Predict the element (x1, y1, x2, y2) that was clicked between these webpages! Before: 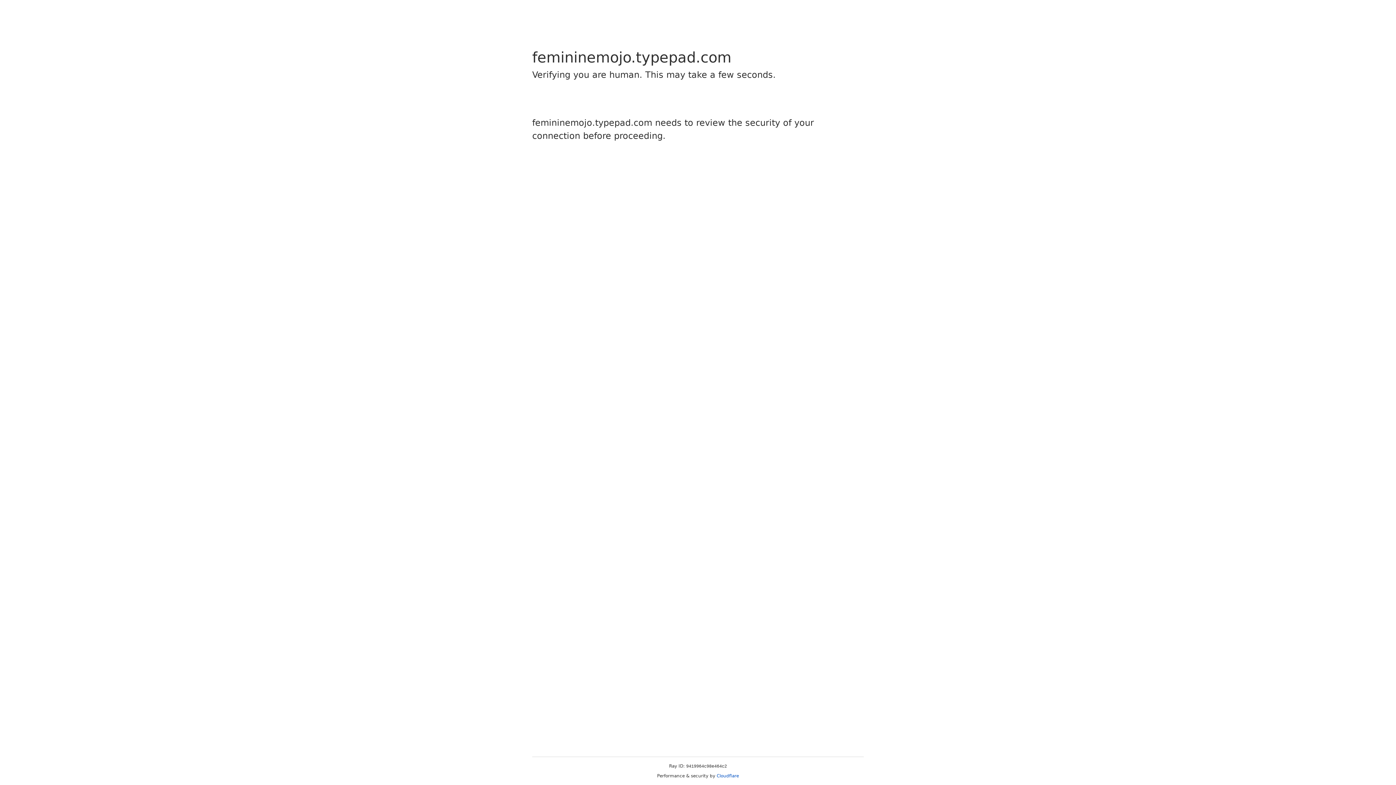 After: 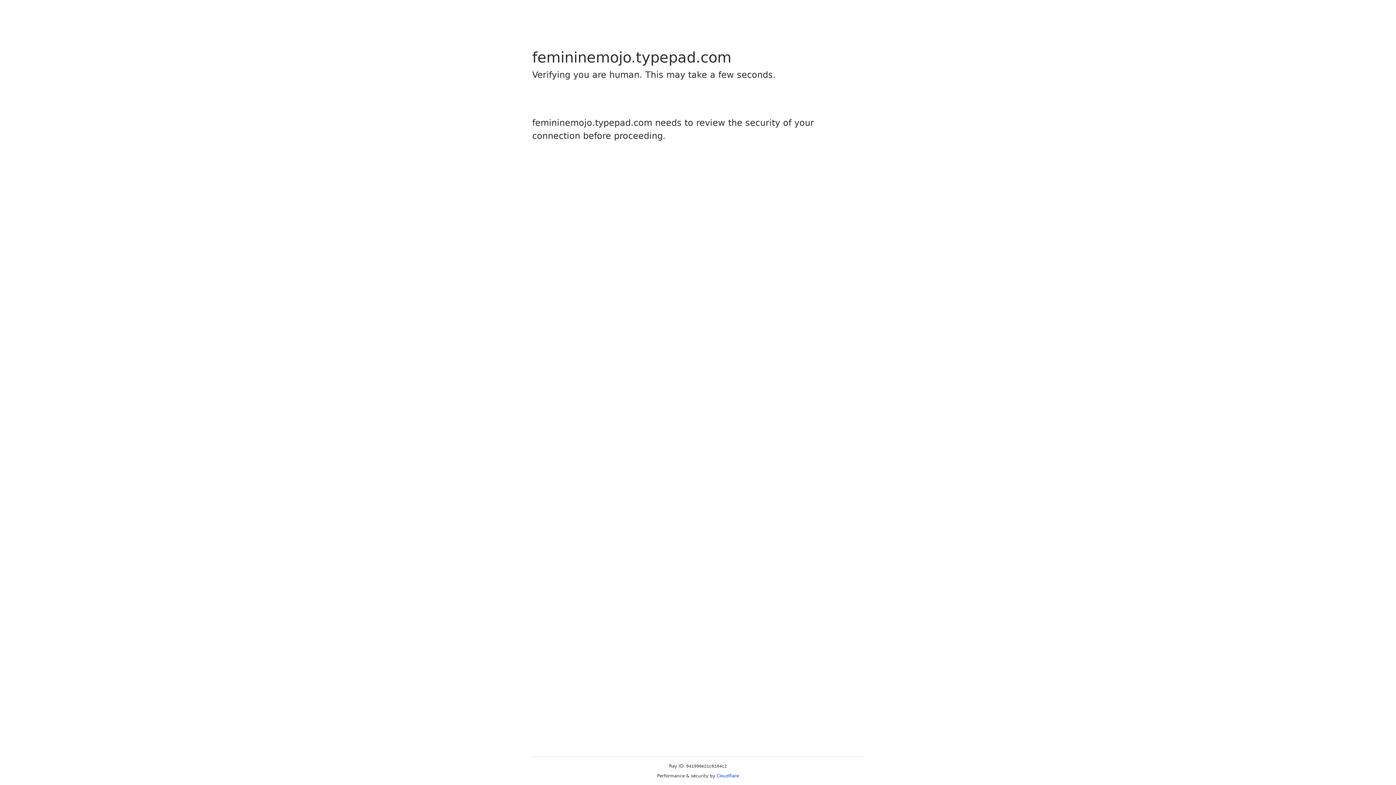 Action: label: Cloudflare bbox: (716, 773, 739, 778)